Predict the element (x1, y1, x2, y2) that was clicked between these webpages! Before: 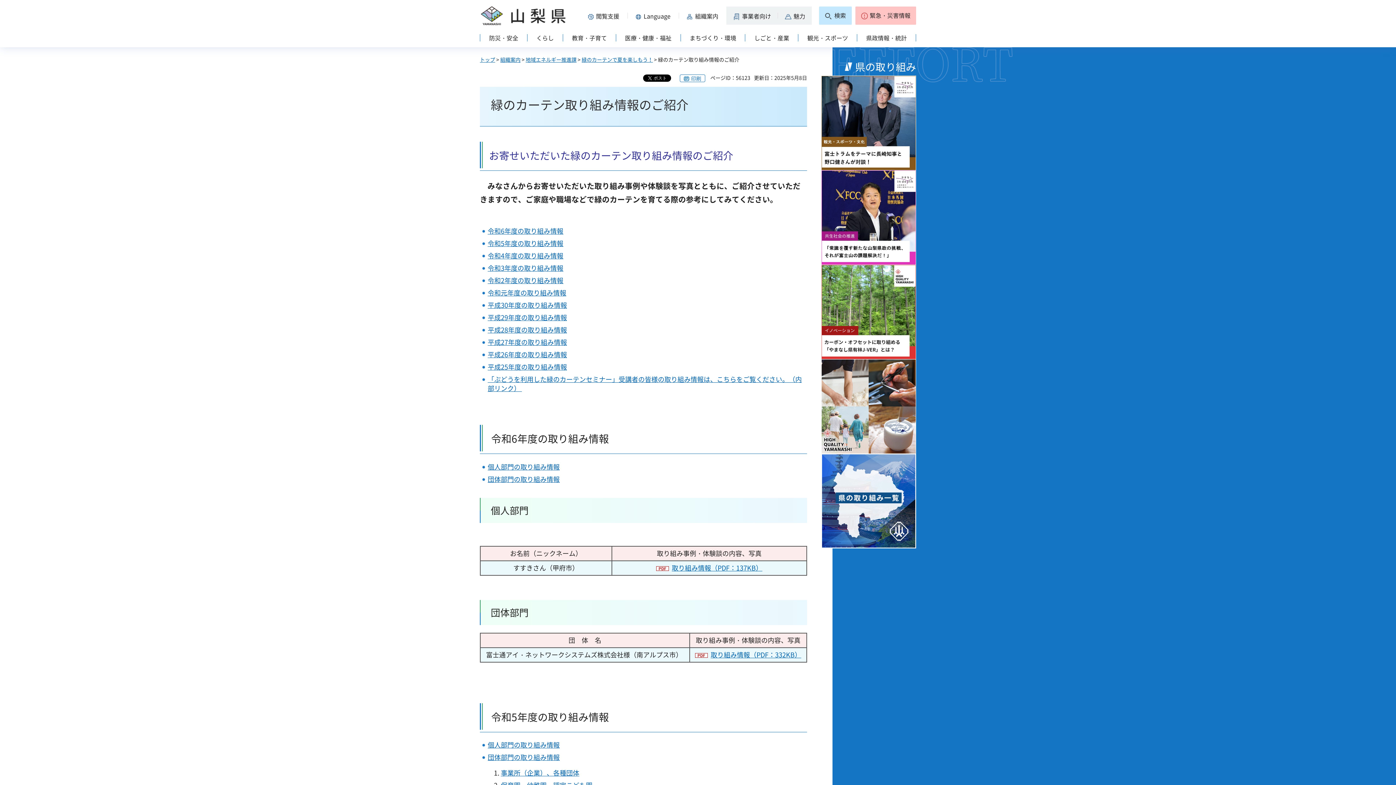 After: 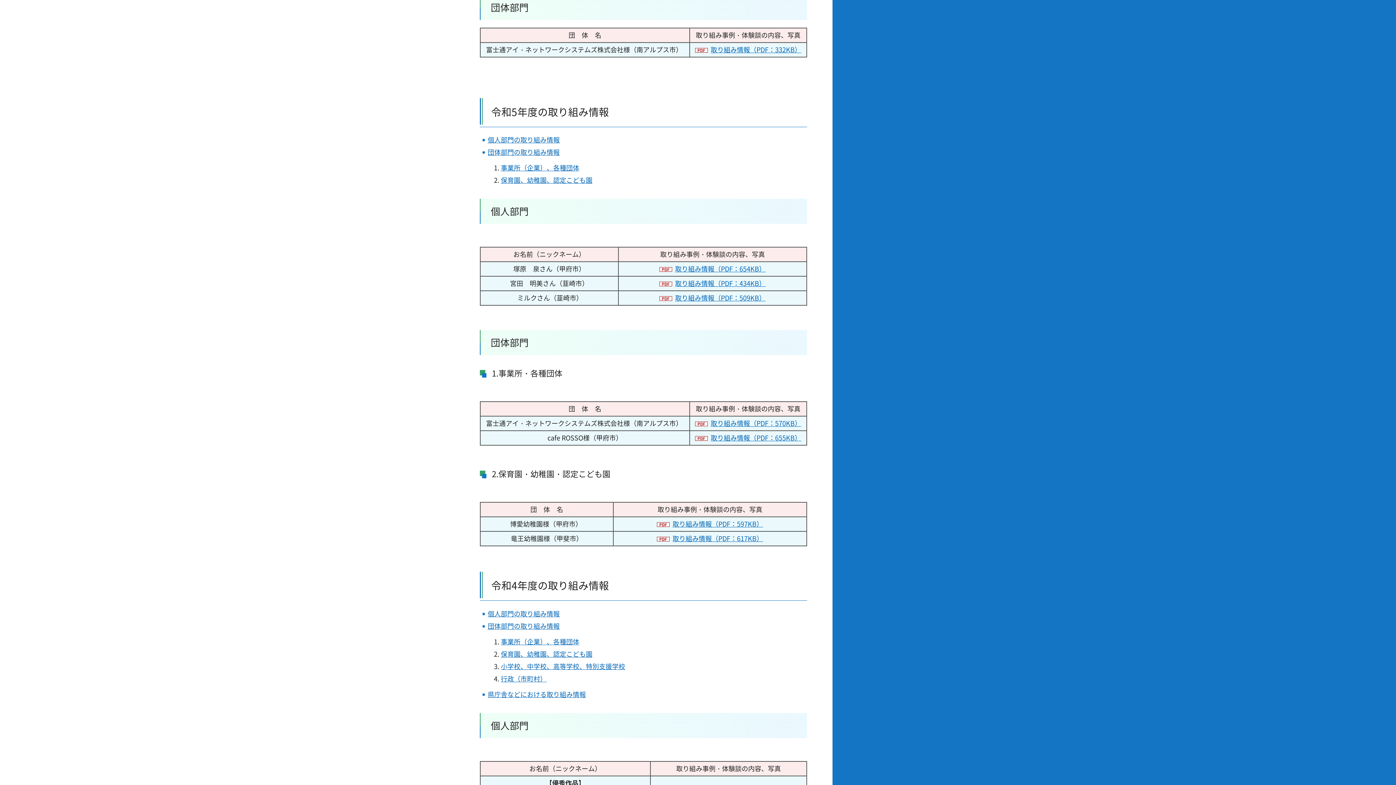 Action: label: 団体部門の取り組み情報 bbox: (487, 474, 559, 484)